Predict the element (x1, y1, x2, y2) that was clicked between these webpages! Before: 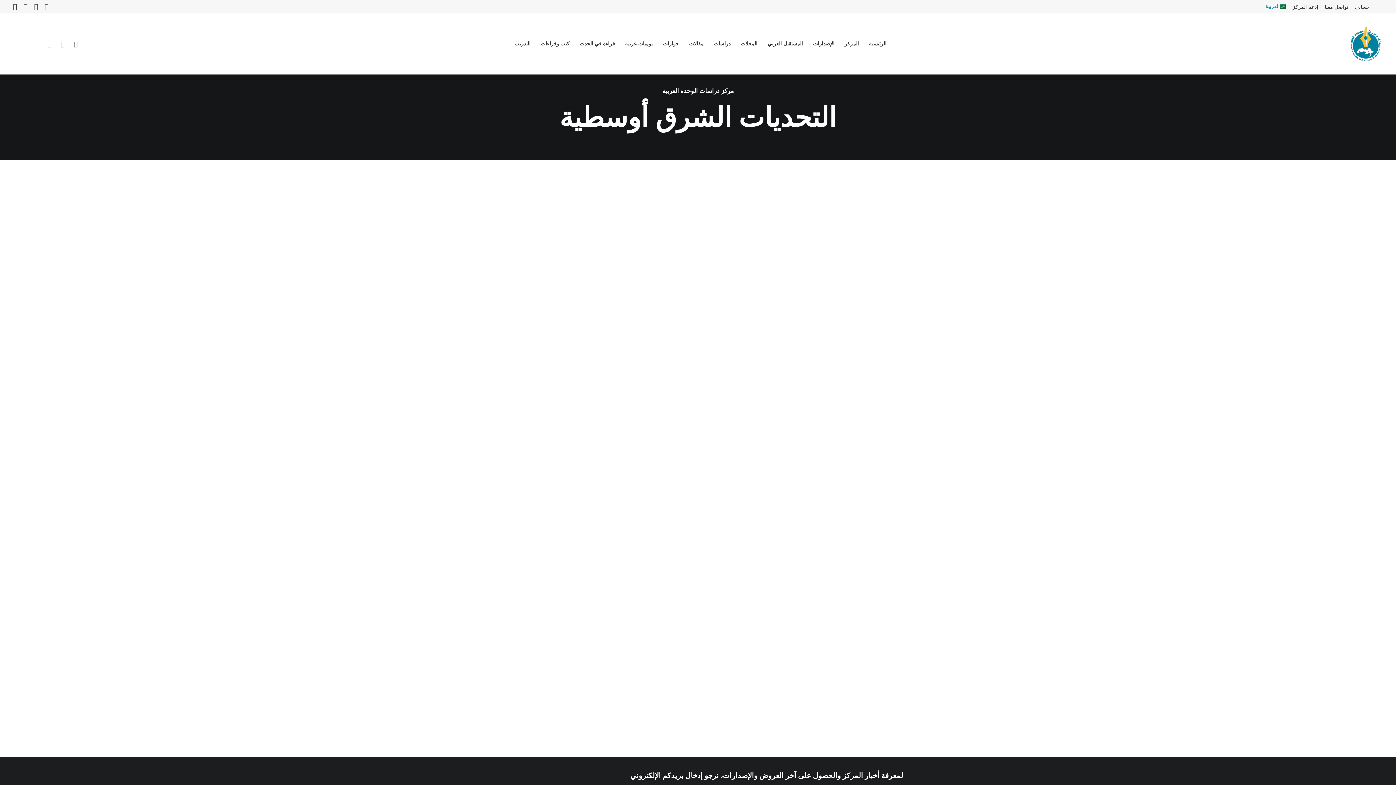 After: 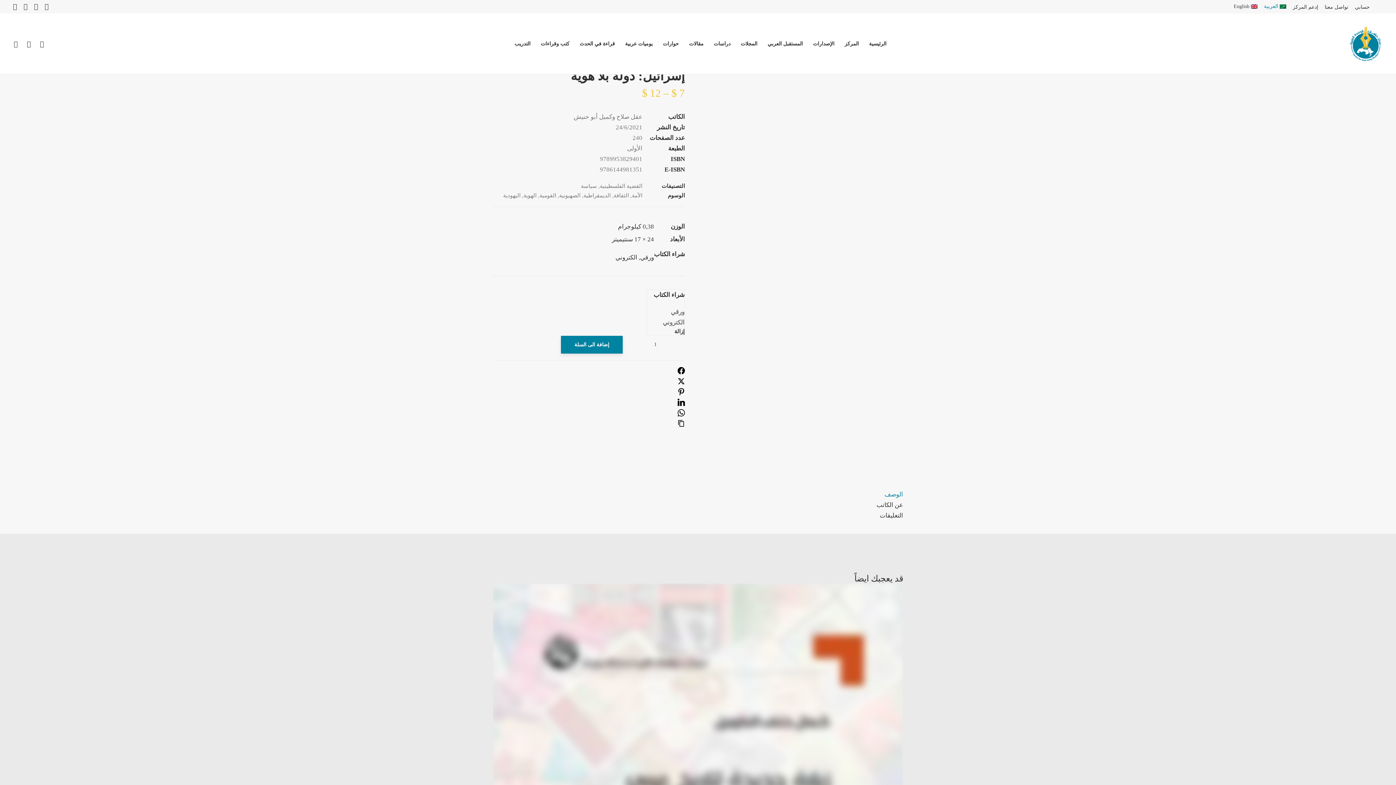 Action: label: إسرائيل: دولة بلا هوية bbox: (466, 568, 569, 577)